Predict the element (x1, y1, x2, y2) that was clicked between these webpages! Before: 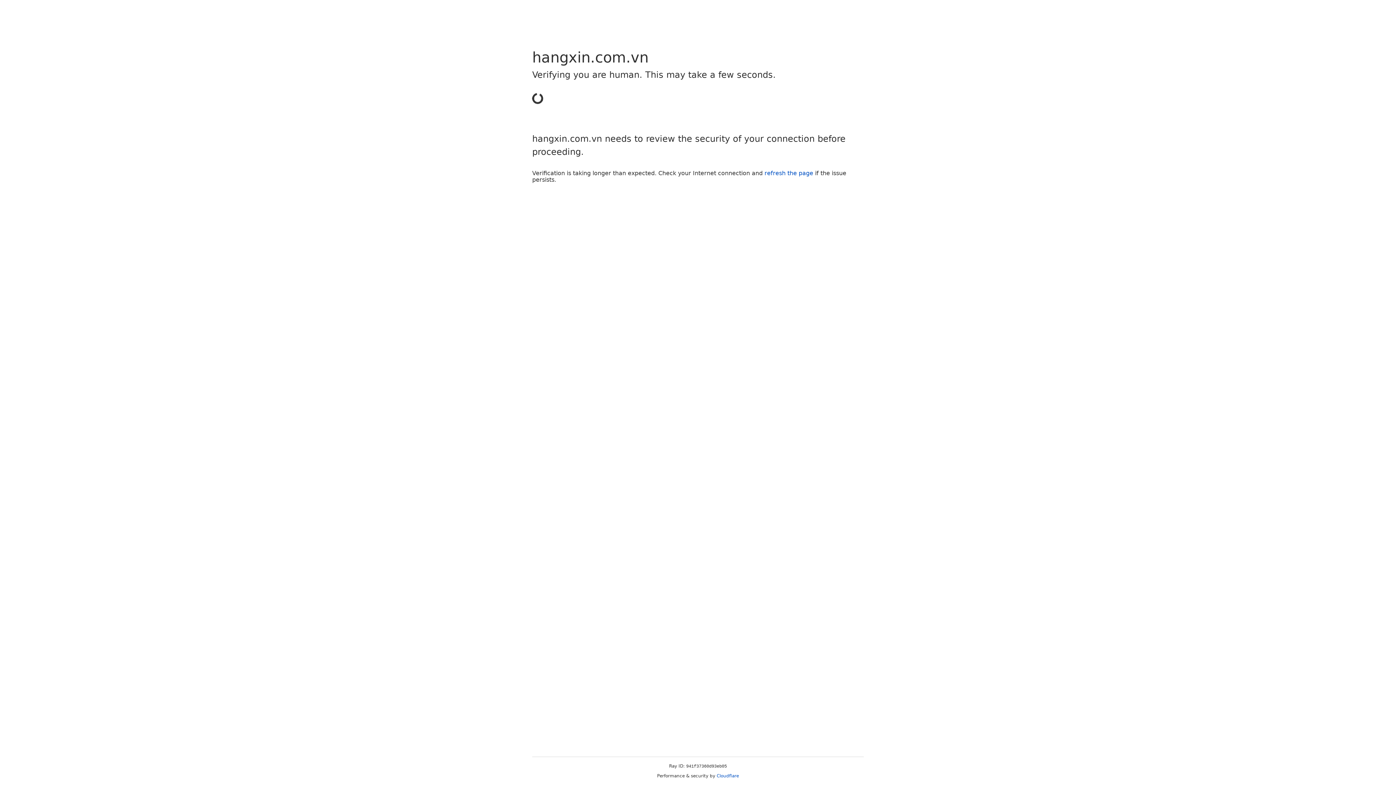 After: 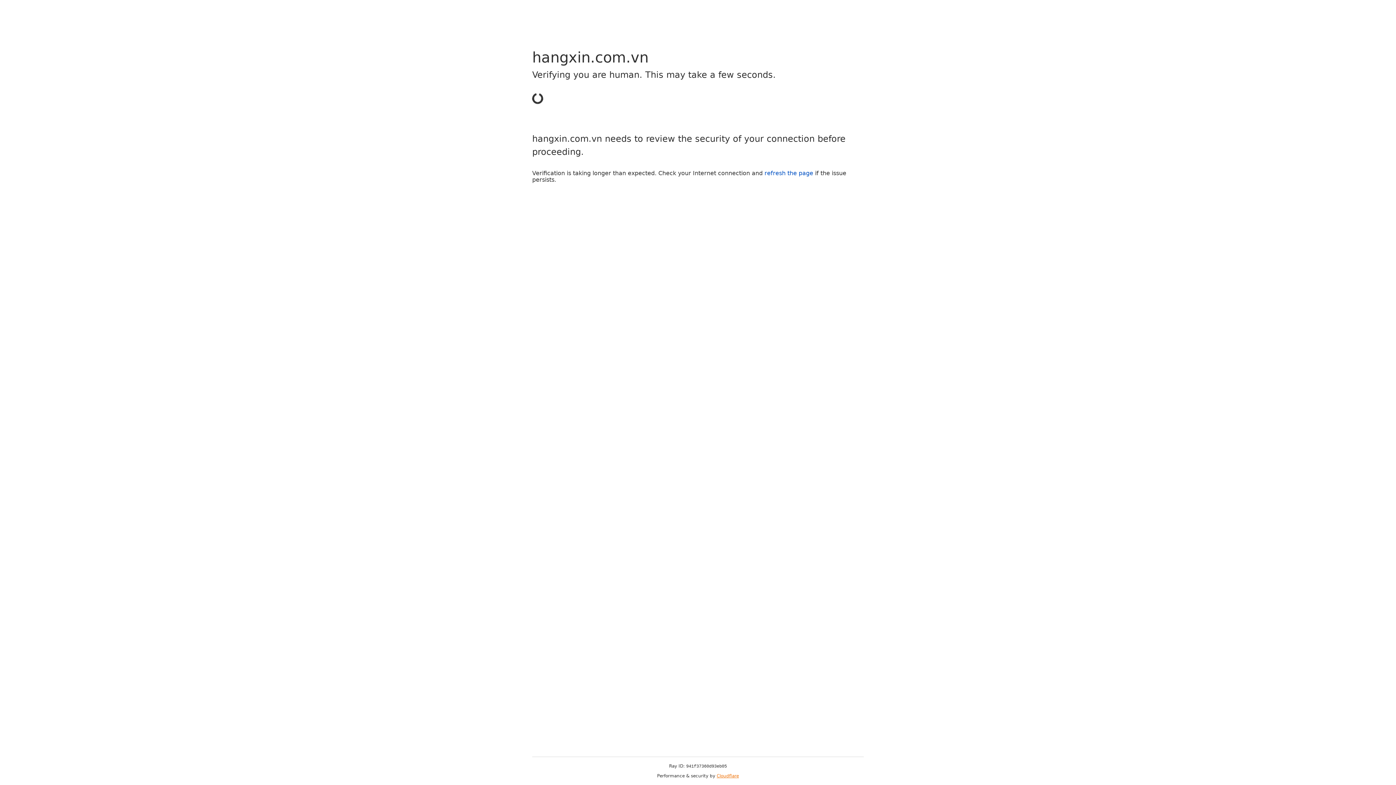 Action: bbox: (716, 773, 739, 778) label: Cloudflare